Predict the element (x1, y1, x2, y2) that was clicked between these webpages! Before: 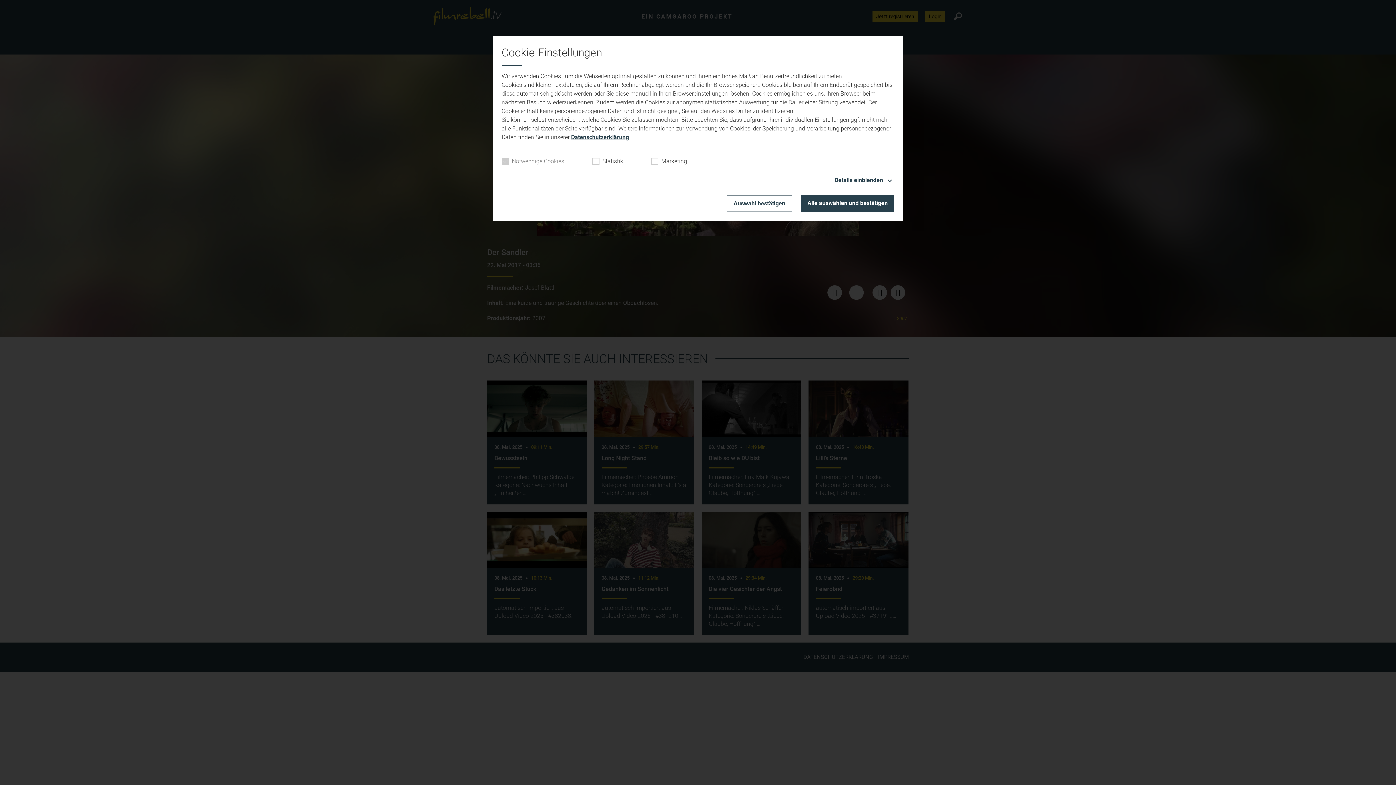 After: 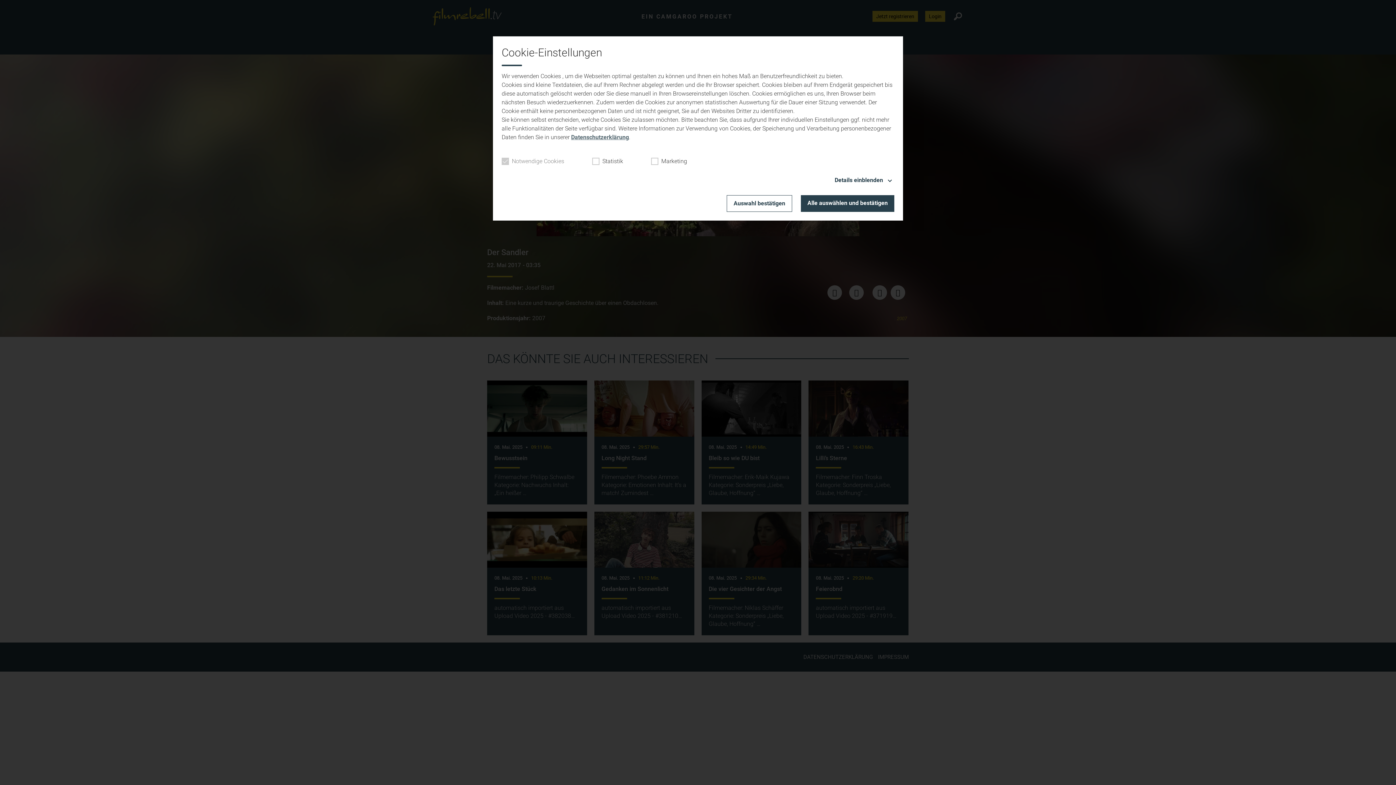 Action: bbox: (571, 133, 629, 140) label: Datenschutzerklärung